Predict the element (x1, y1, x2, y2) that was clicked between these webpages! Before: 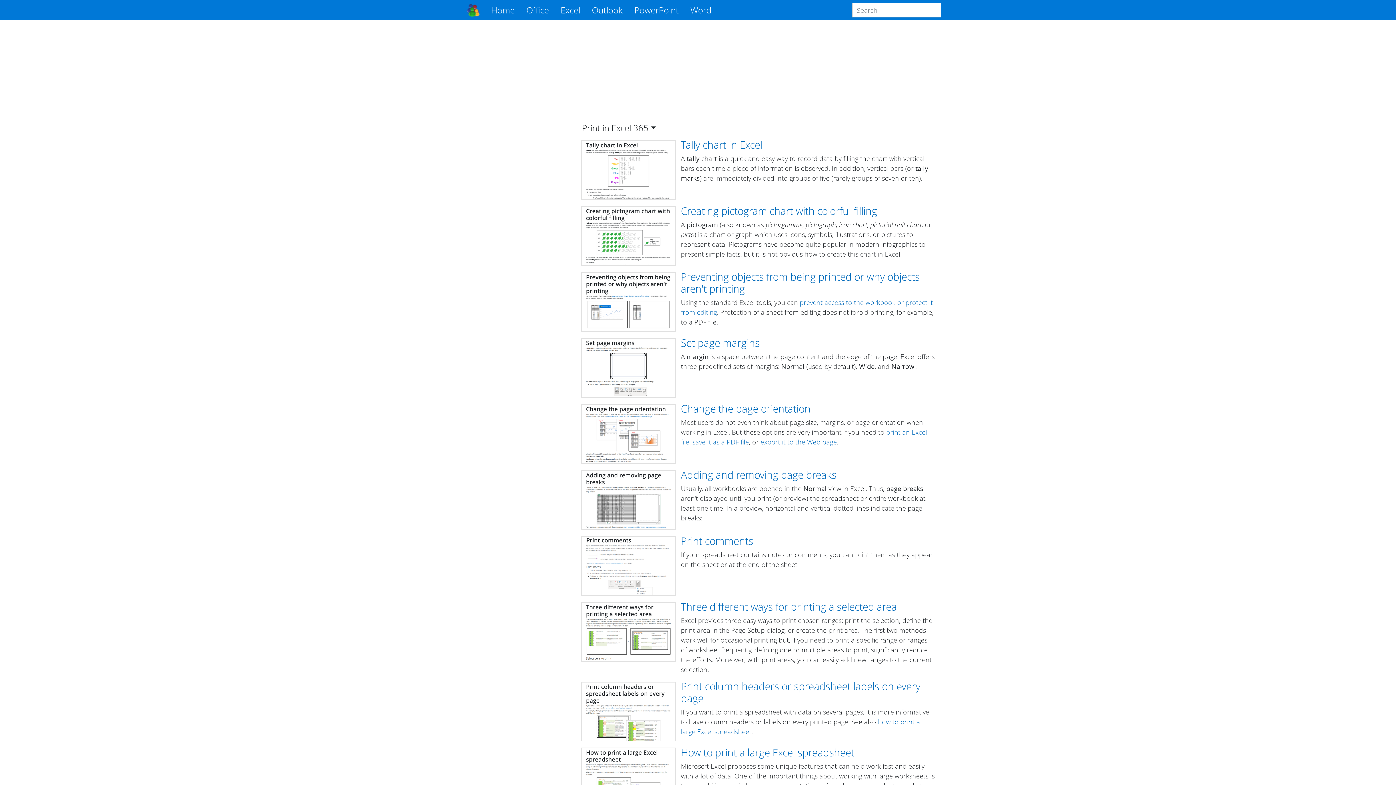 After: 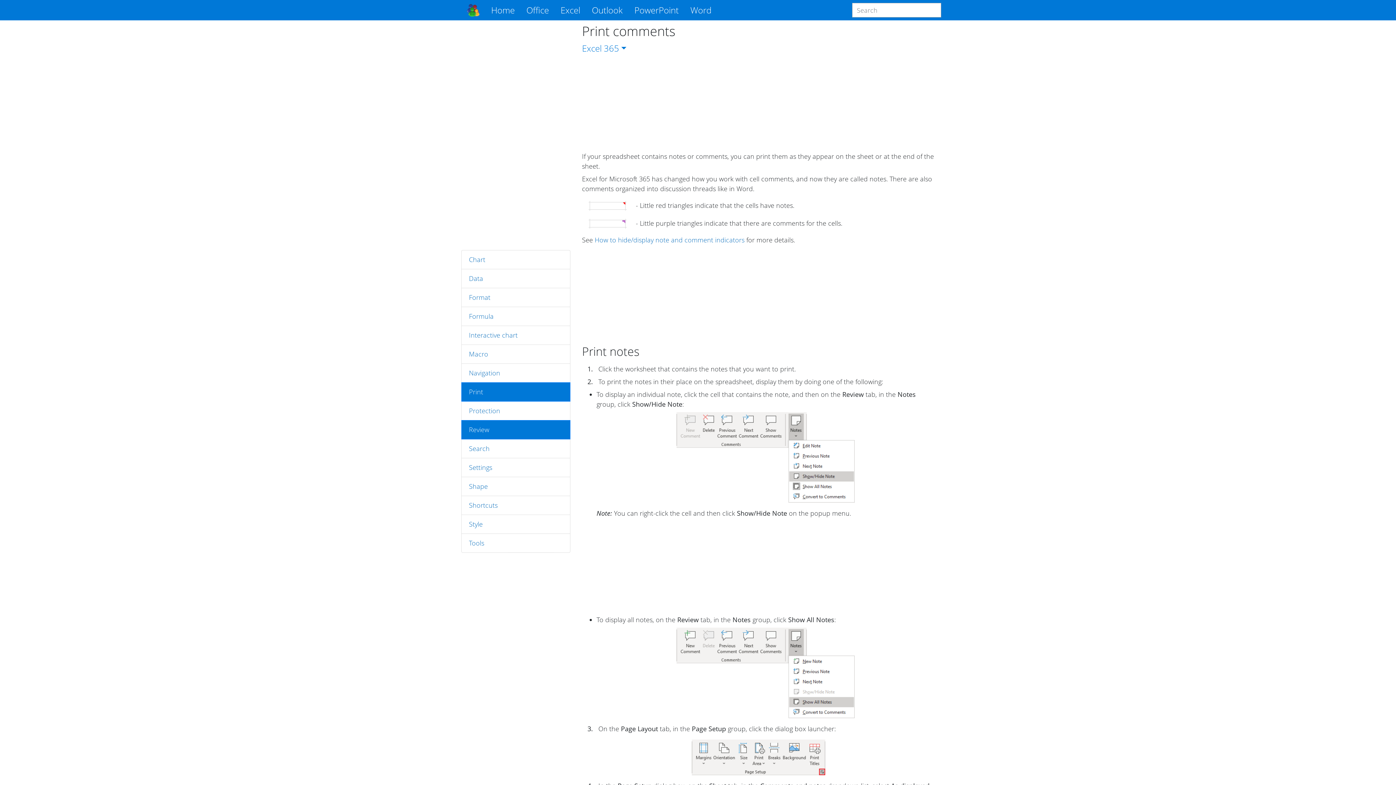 Action: bbox: (681, 534, 753, 547) label: Print comments